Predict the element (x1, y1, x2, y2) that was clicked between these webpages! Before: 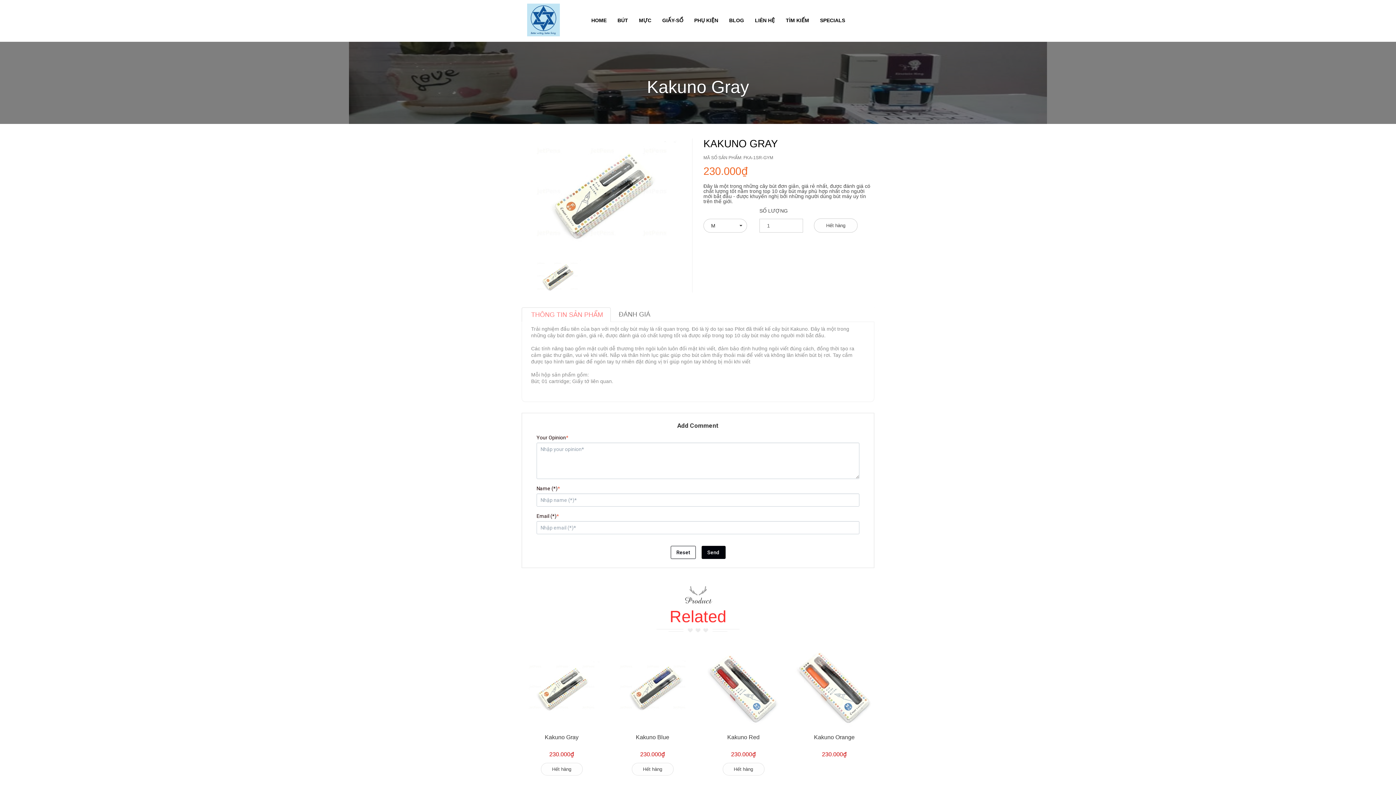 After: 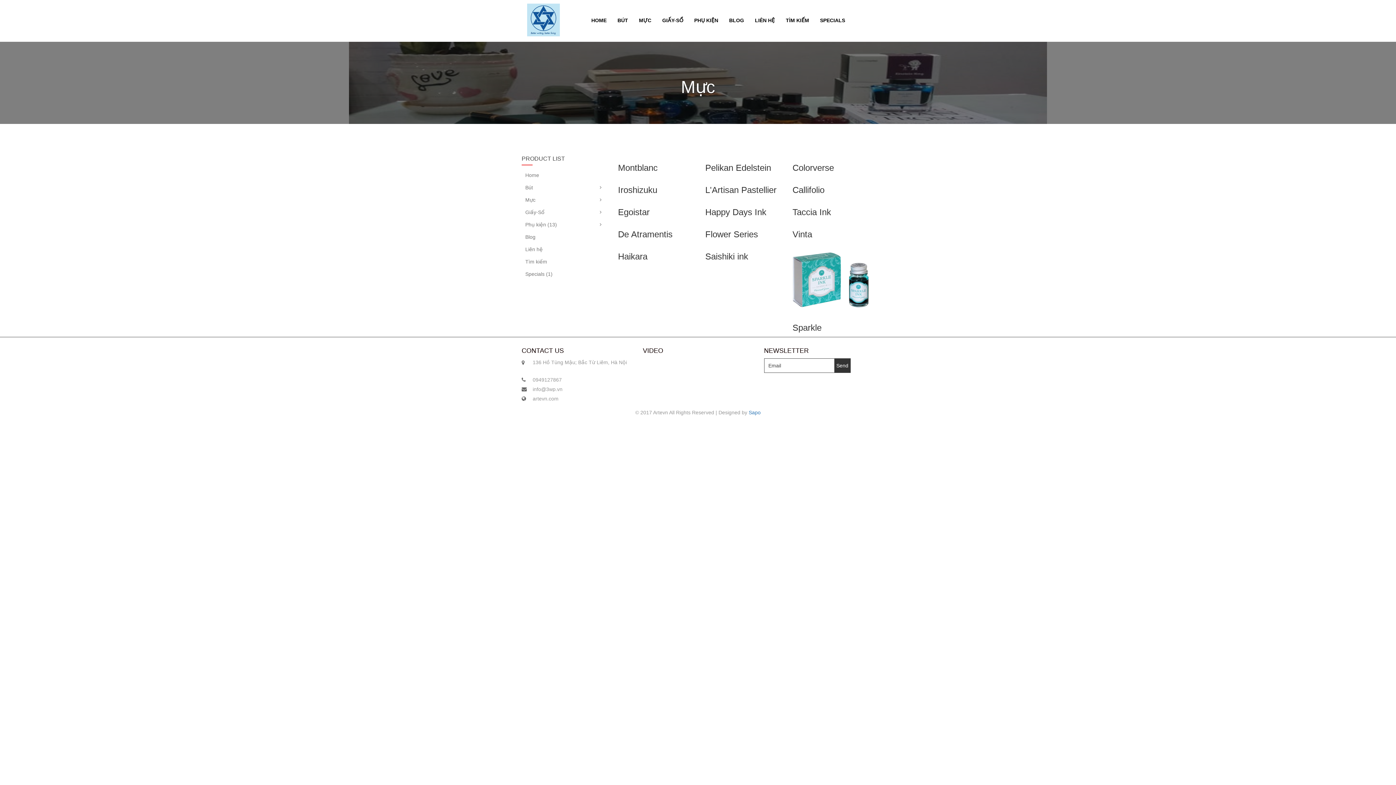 Action: bbox: (633, 11, 656, 29) label: MỰC